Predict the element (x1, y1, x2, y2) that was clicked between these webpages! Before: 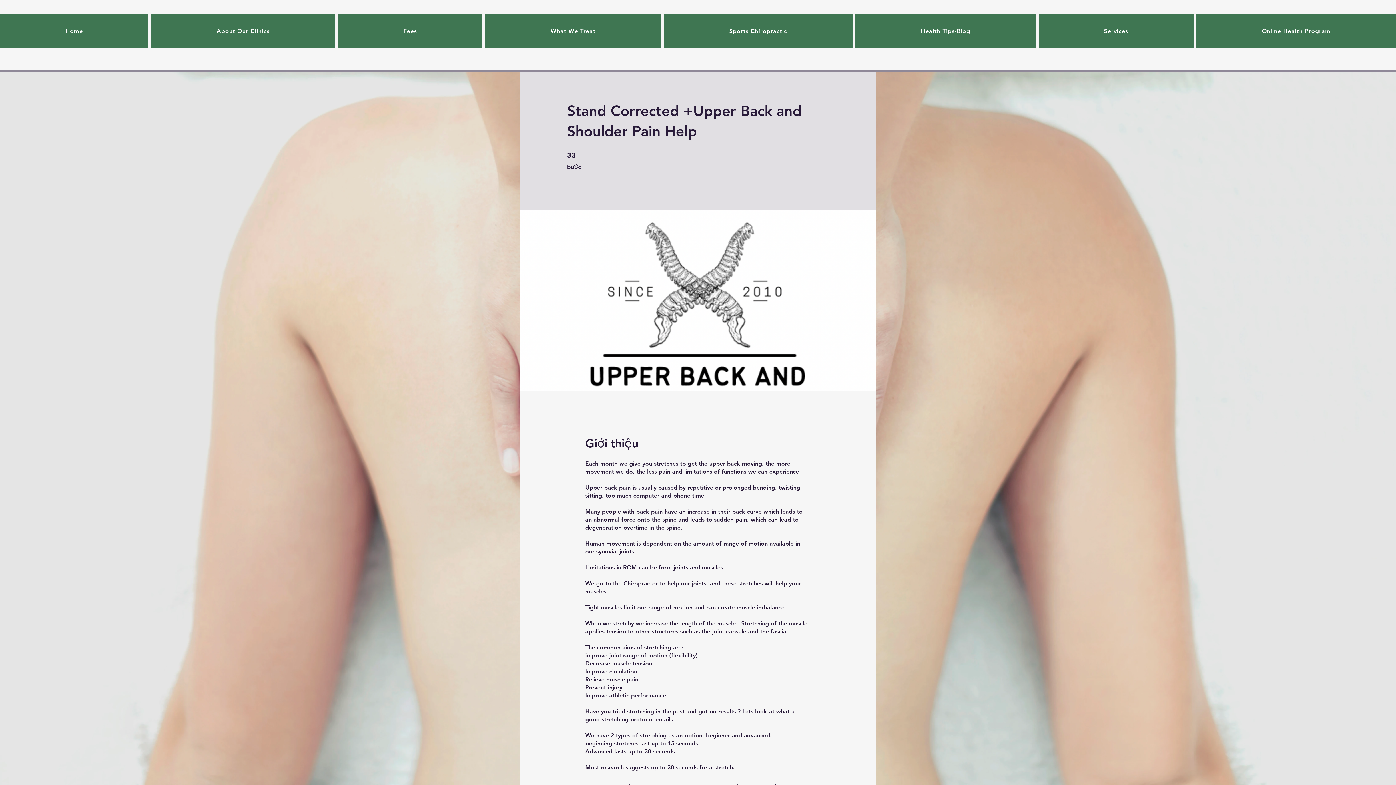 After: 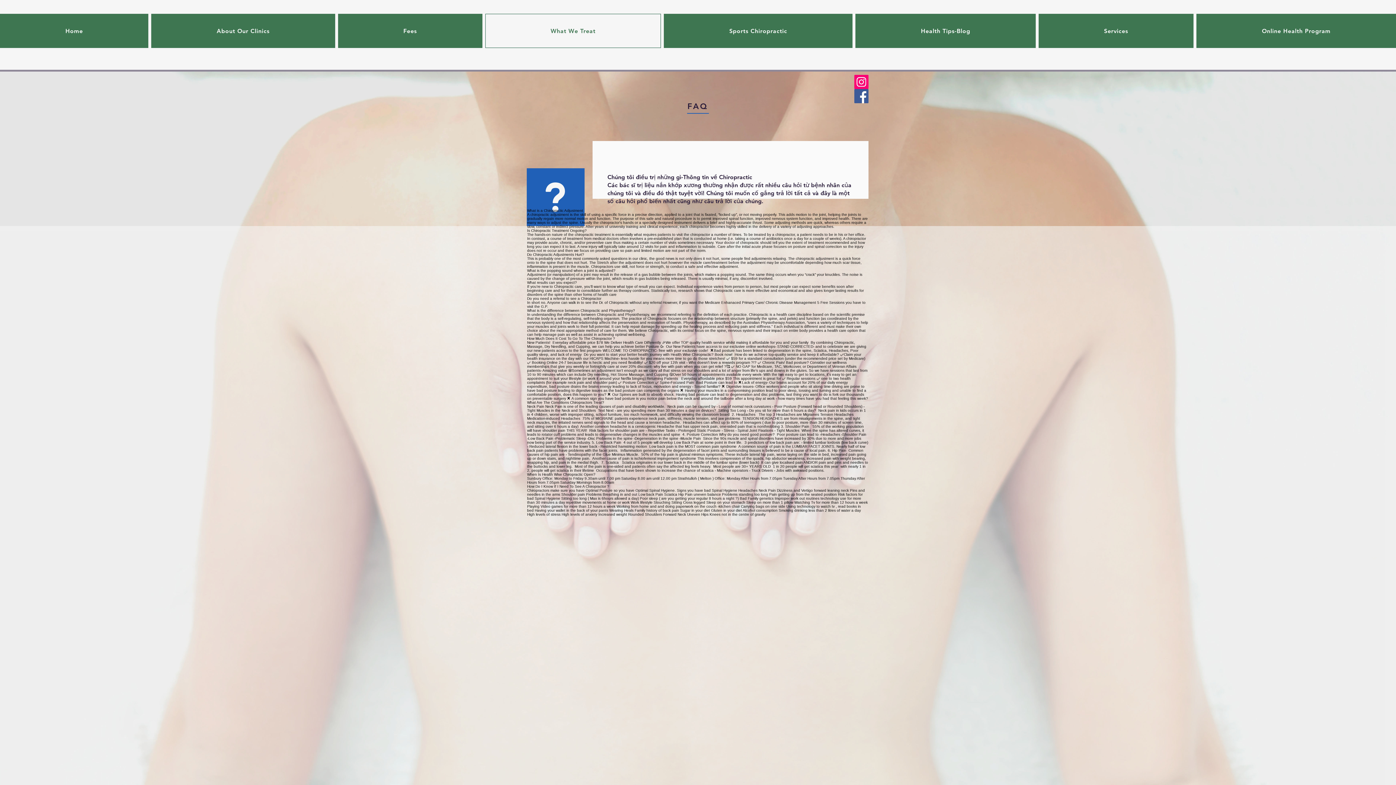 Action: label: What We Treat bbox: (485, 13, 661, 48)